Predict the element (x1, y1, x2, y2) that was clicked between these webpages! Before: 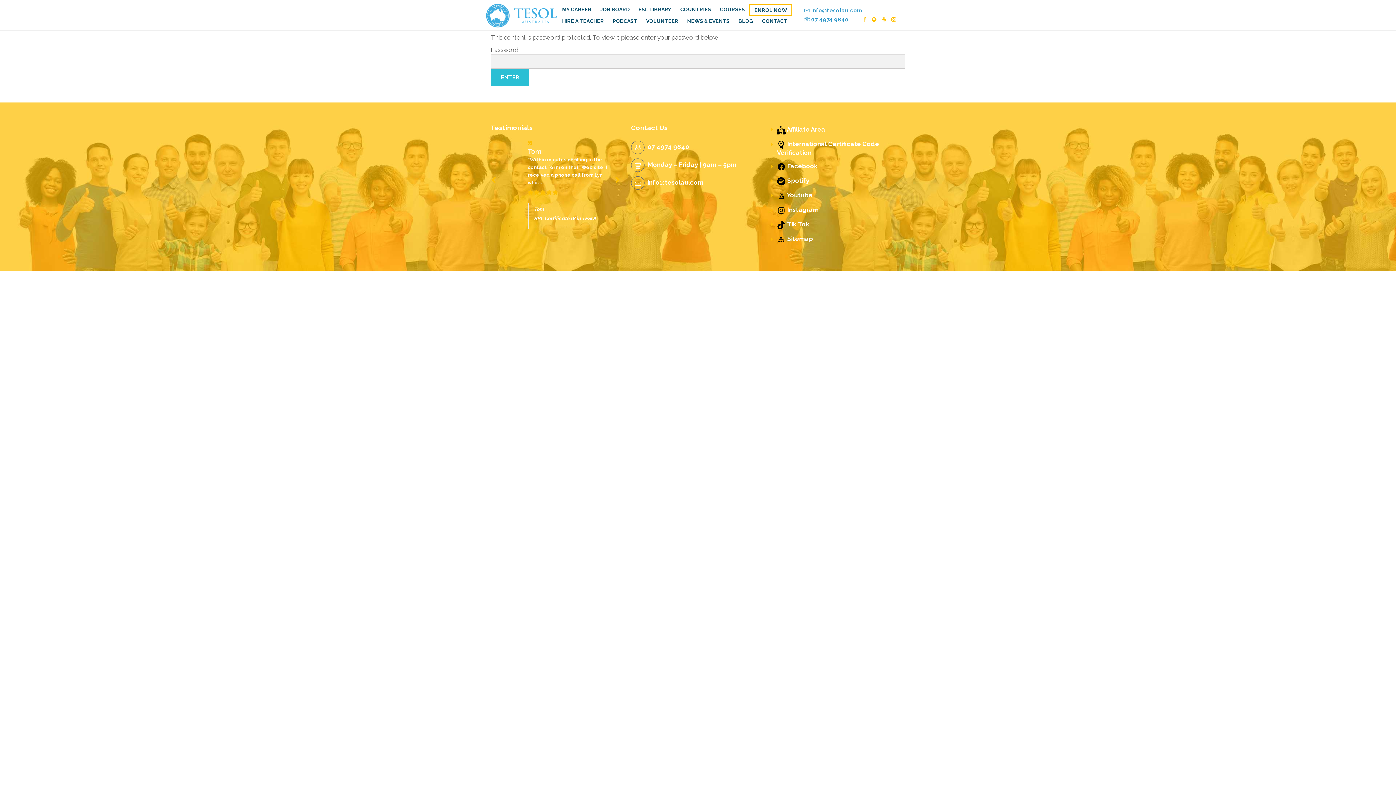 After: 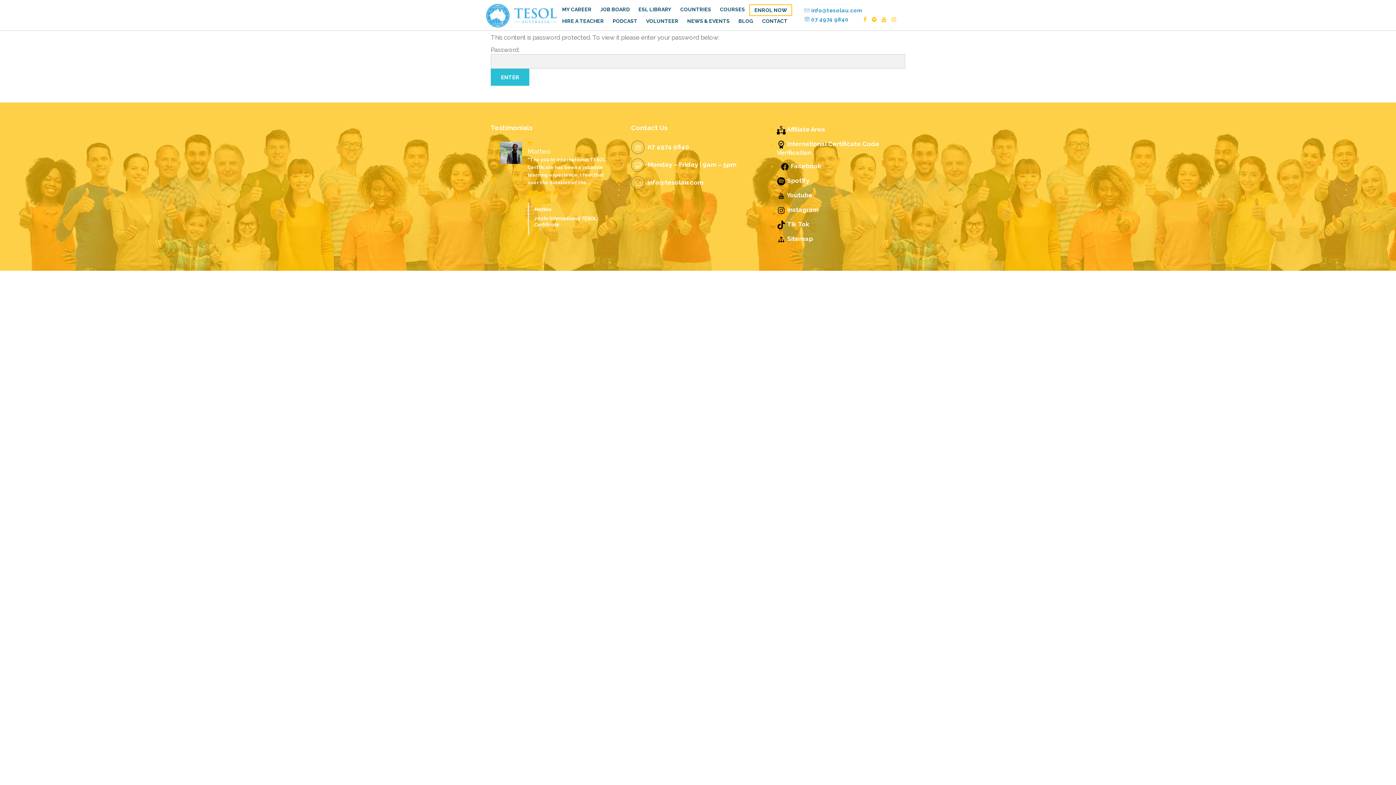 Action: bbox: (777, 162, 817, 169) label:  Facebook
Facebook